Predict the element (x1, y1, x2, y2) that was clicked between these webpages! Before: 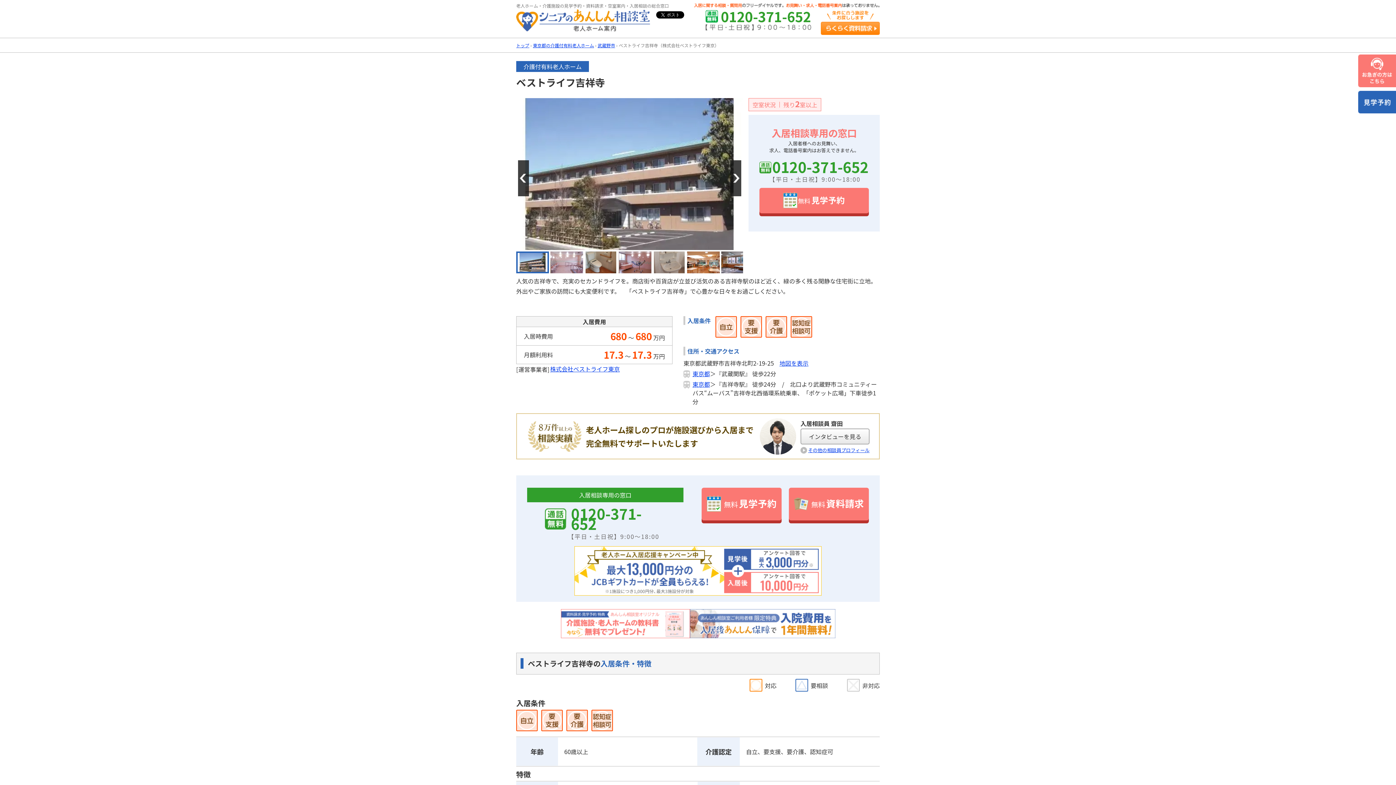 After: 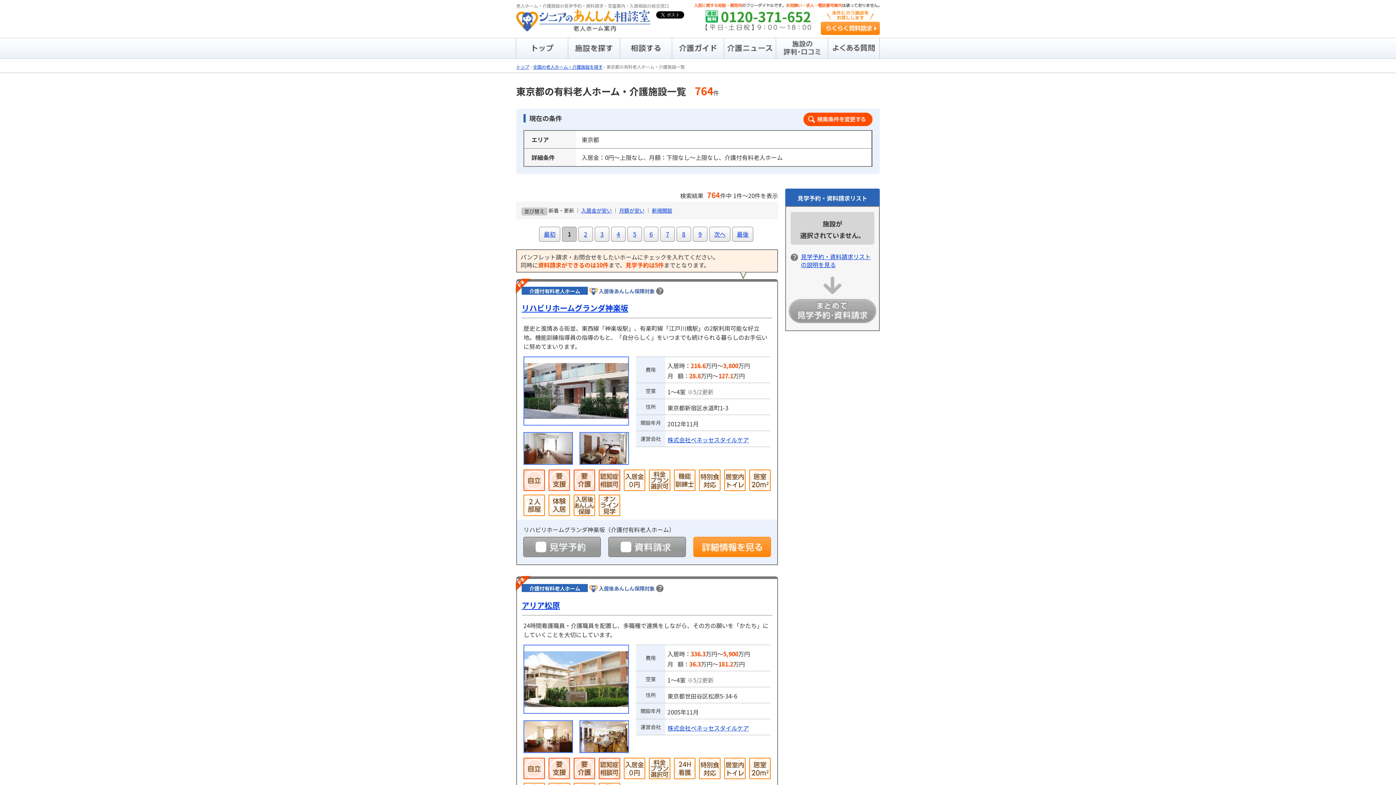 Action: label: 東京都の介護付有料老人ホーム bbox: (533, 42, 594, 48)